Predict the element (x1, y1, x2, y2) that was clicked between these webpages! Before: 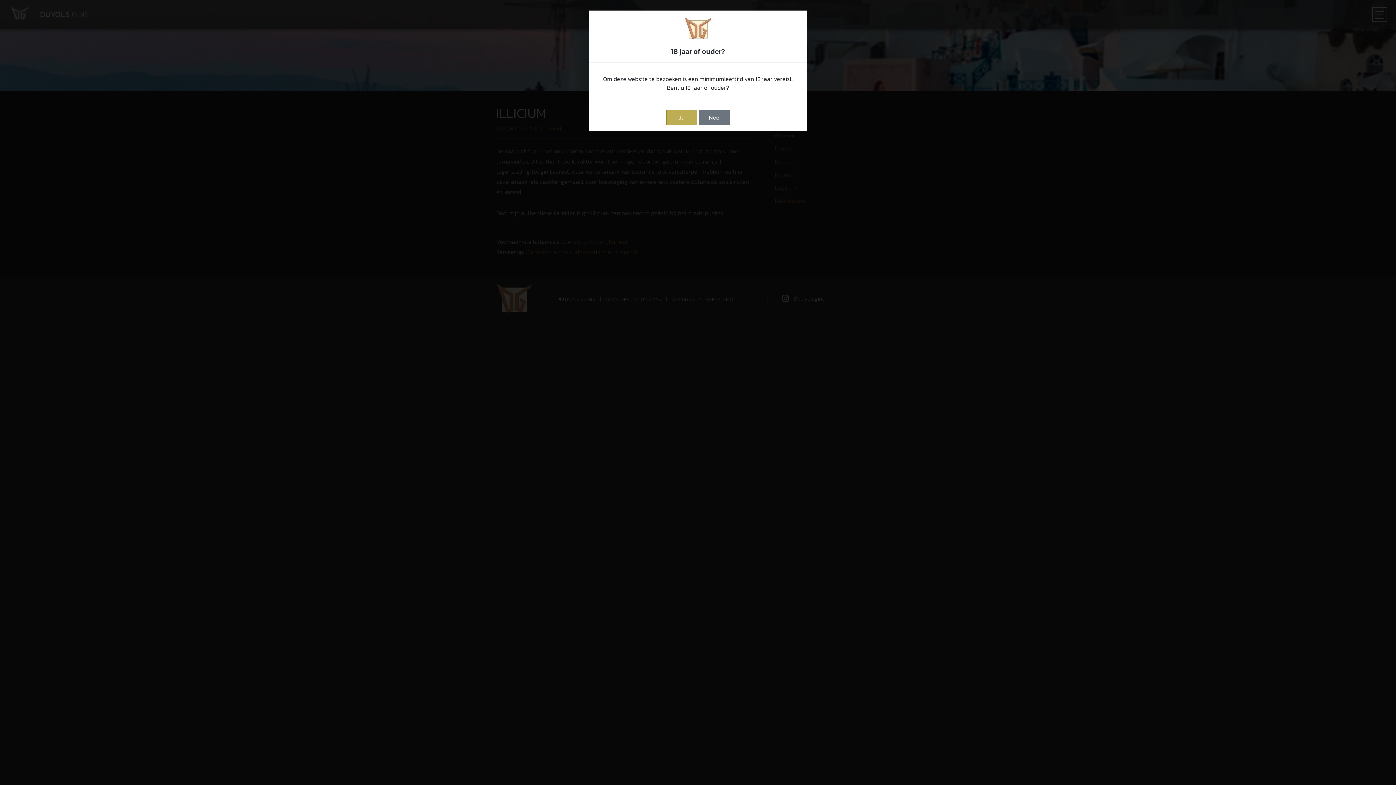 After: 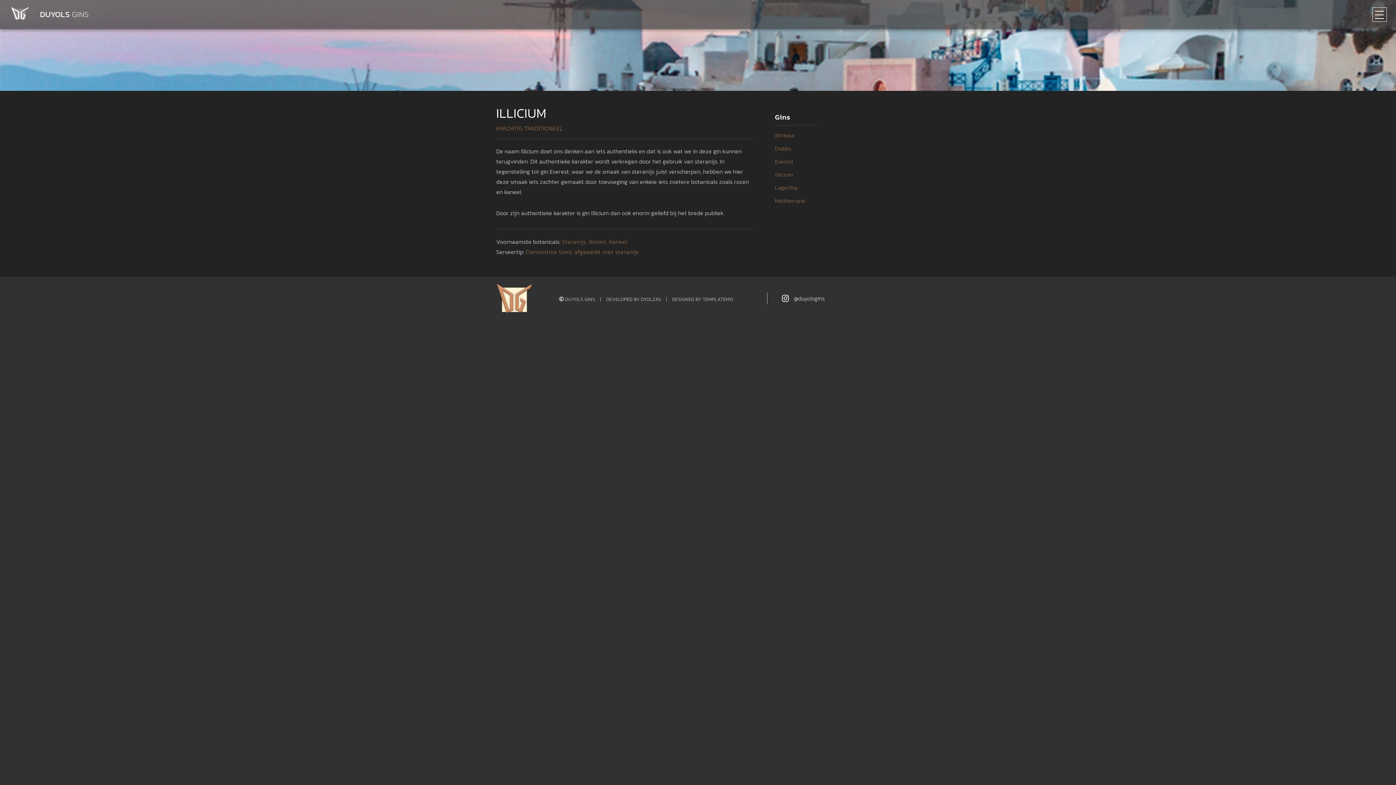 Action: label: Ja bbox: (666, 109, 697, 125)